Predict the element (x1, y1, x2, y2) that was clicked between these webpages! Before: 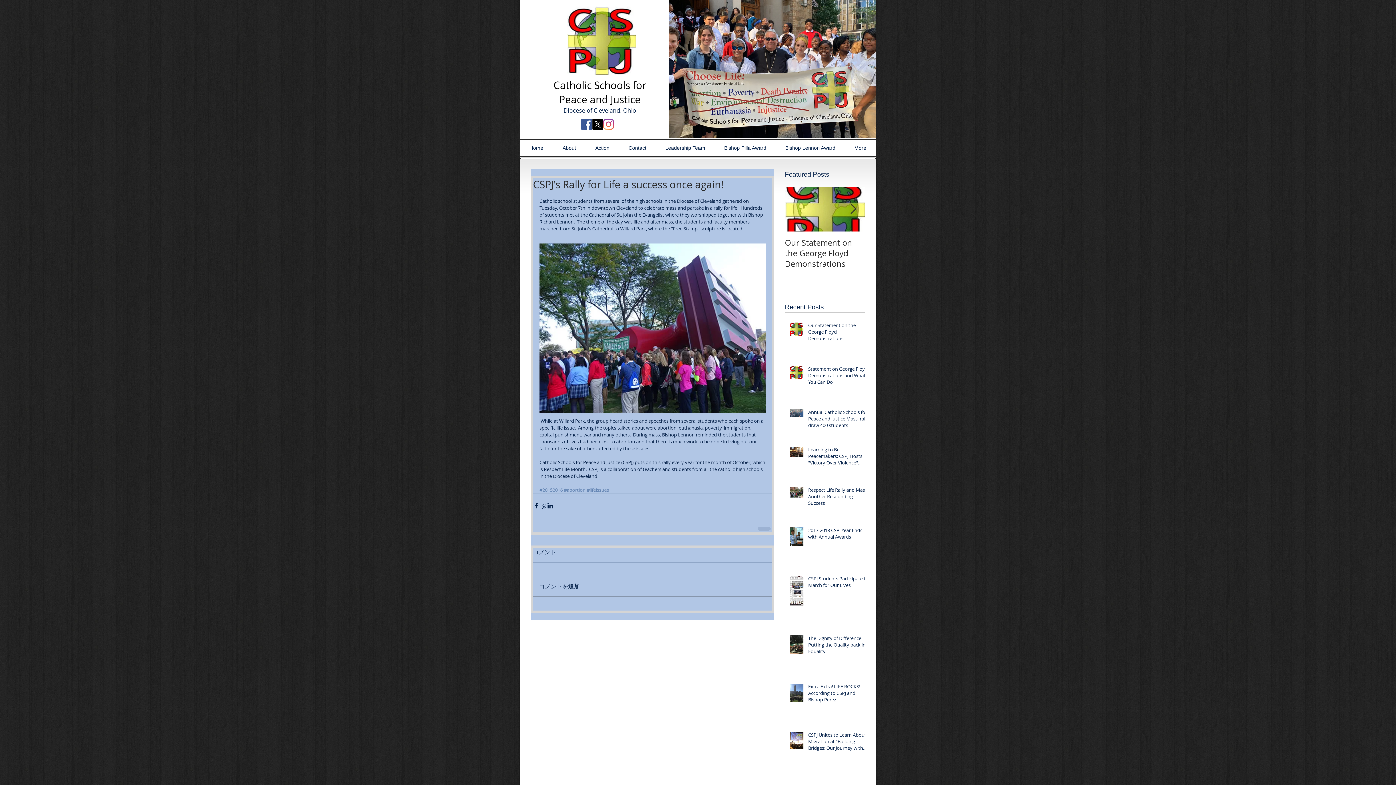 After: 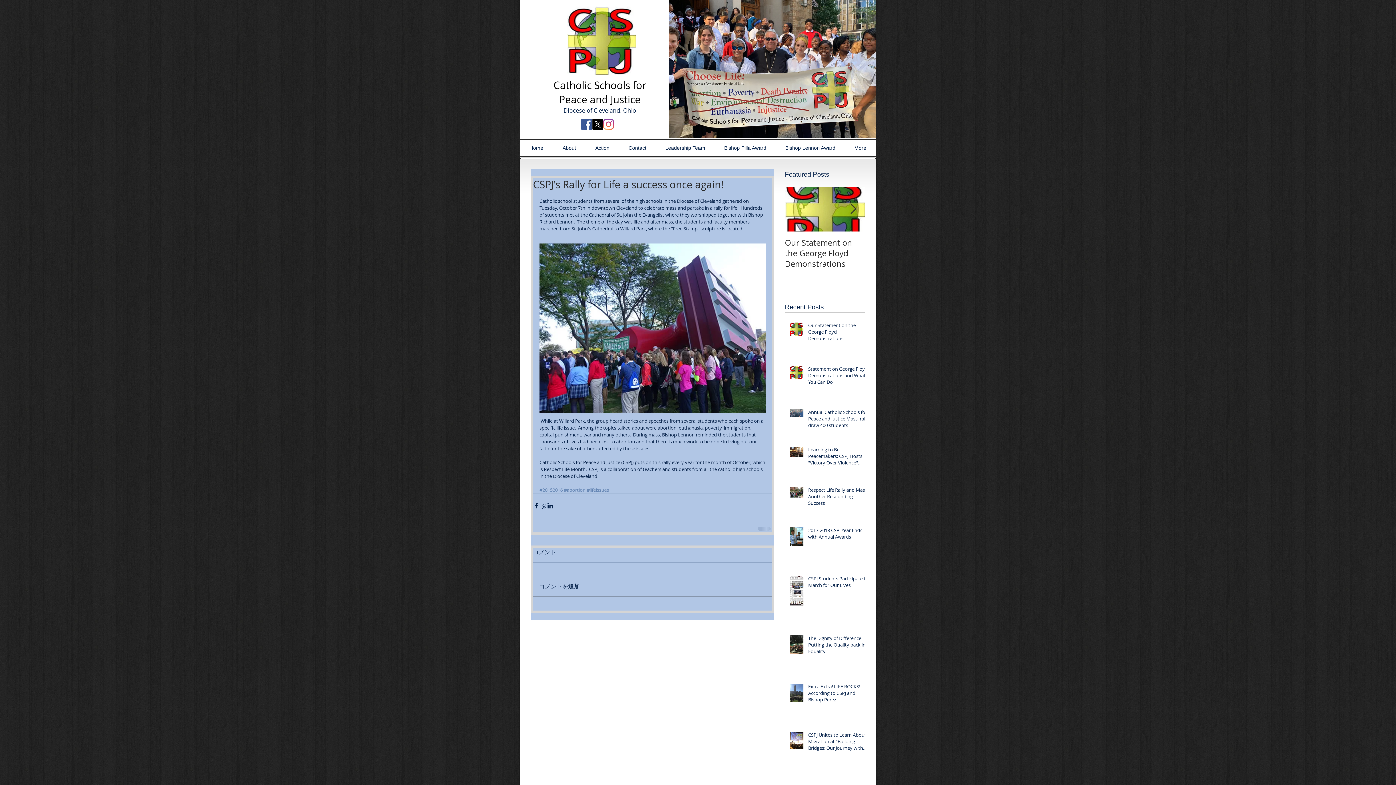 Action: label: X  bbox: (592, 118, 603, 129)